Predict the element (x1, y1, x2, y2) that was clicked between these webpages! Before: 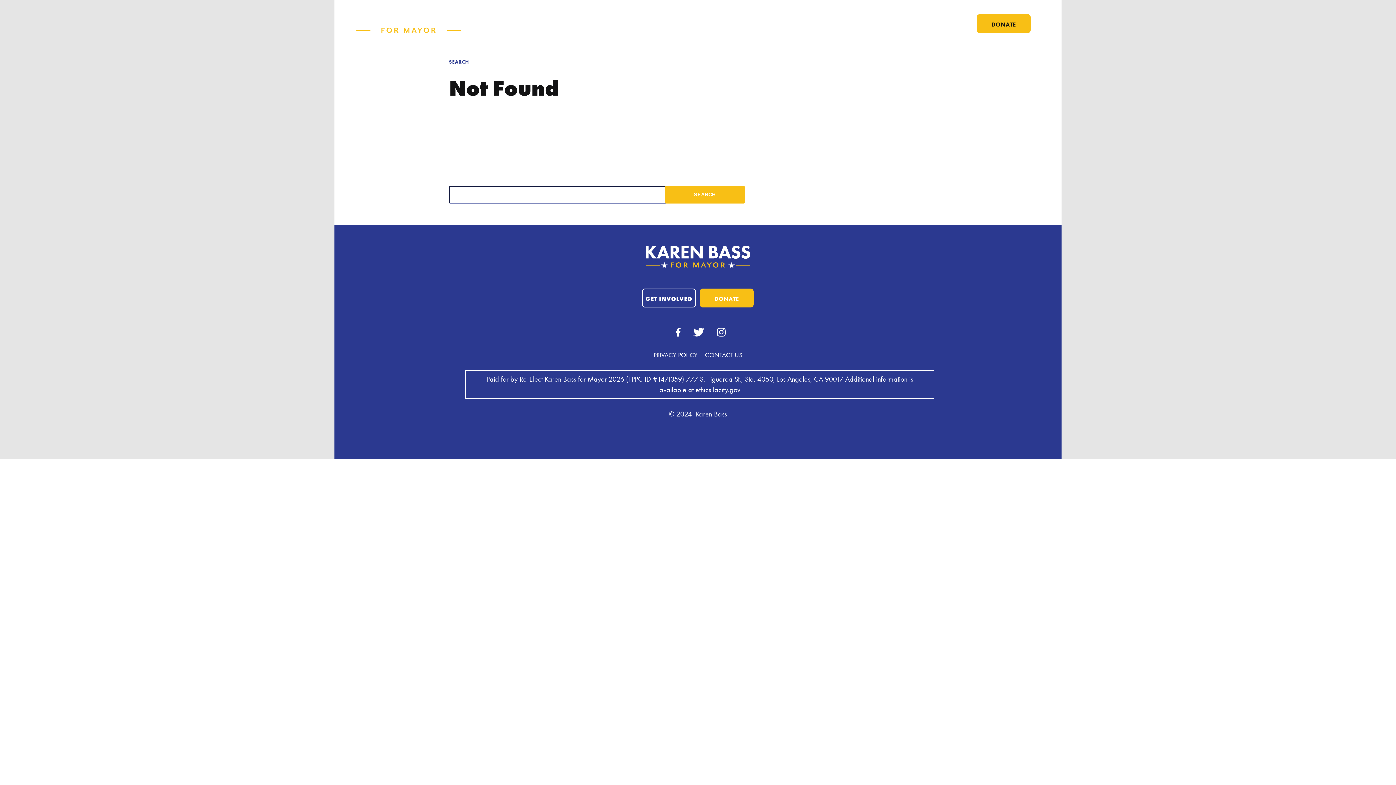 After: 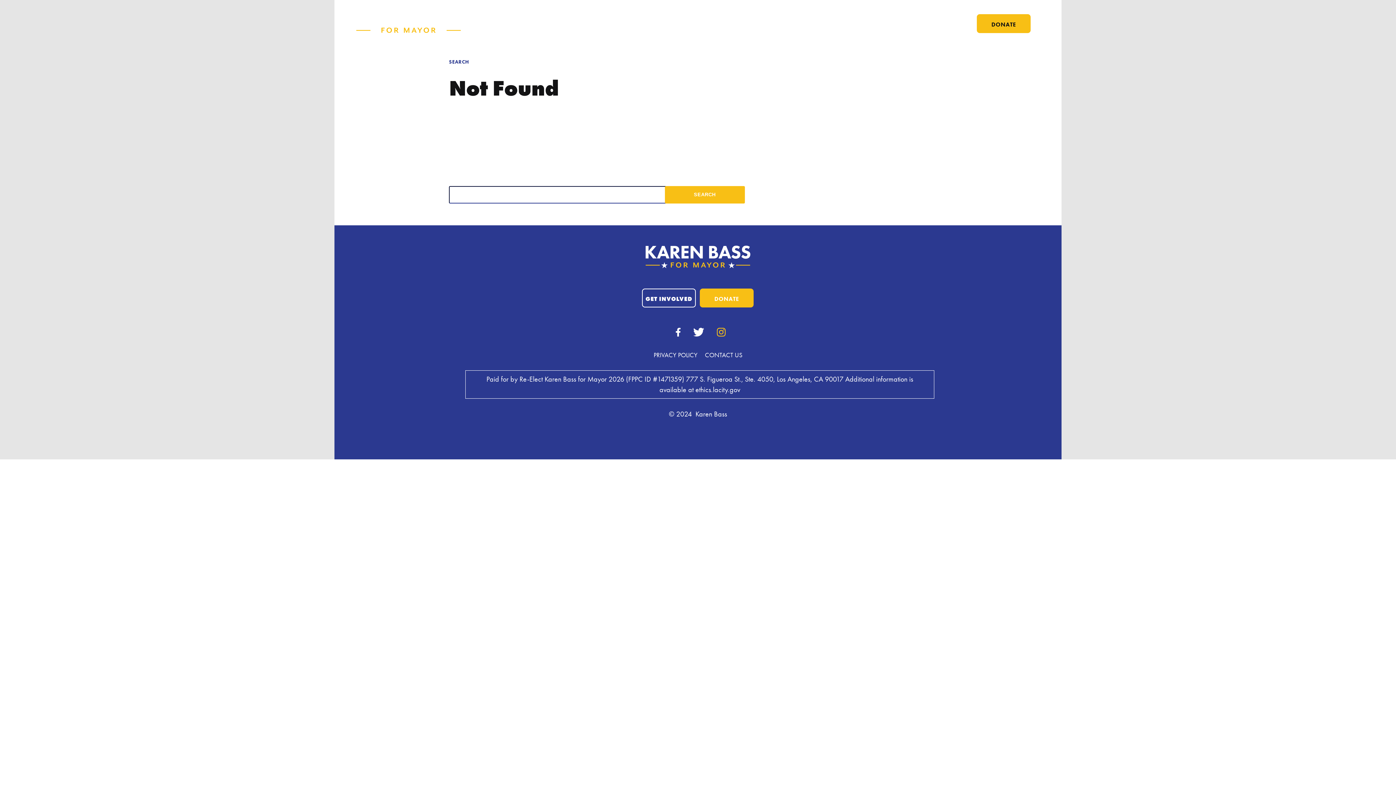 Action: bbox: (711, 329, 725, 338)